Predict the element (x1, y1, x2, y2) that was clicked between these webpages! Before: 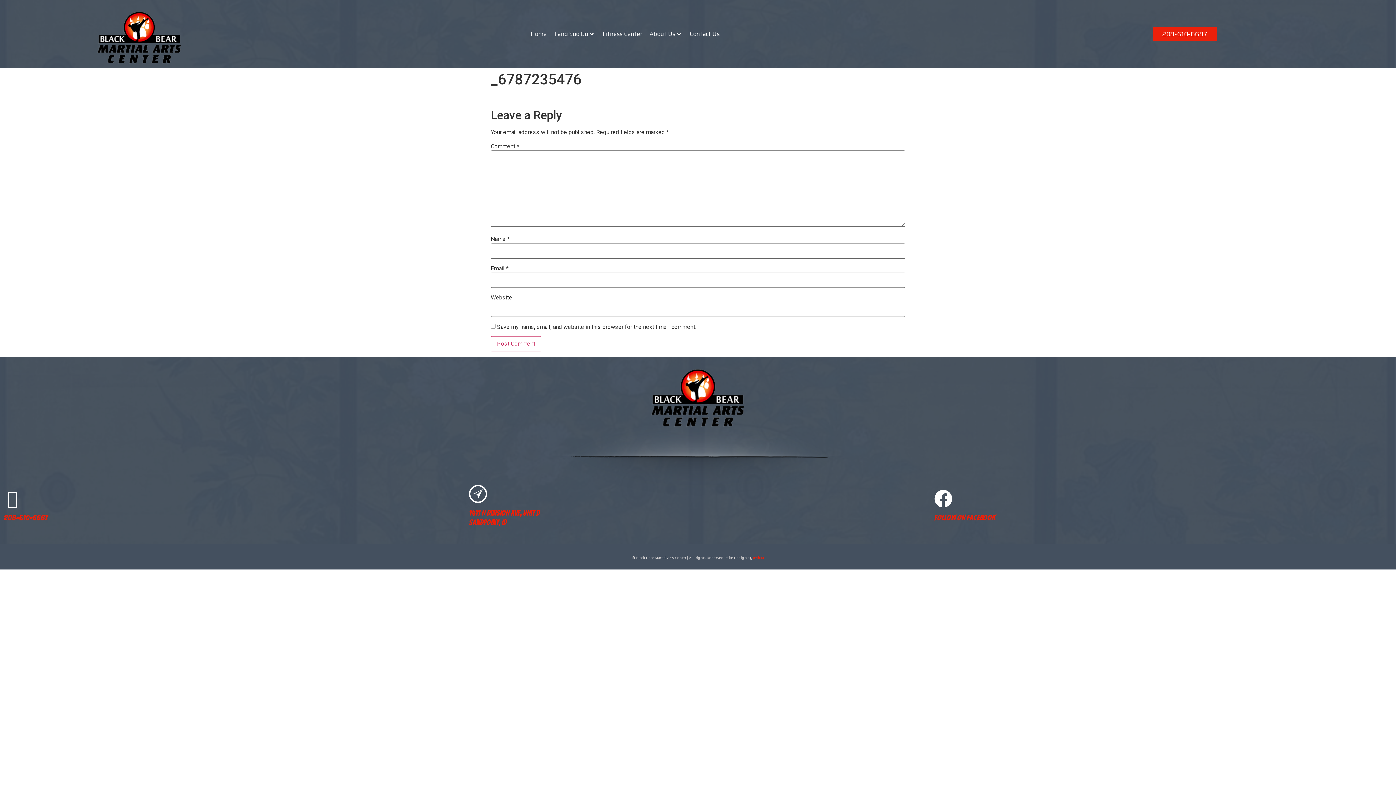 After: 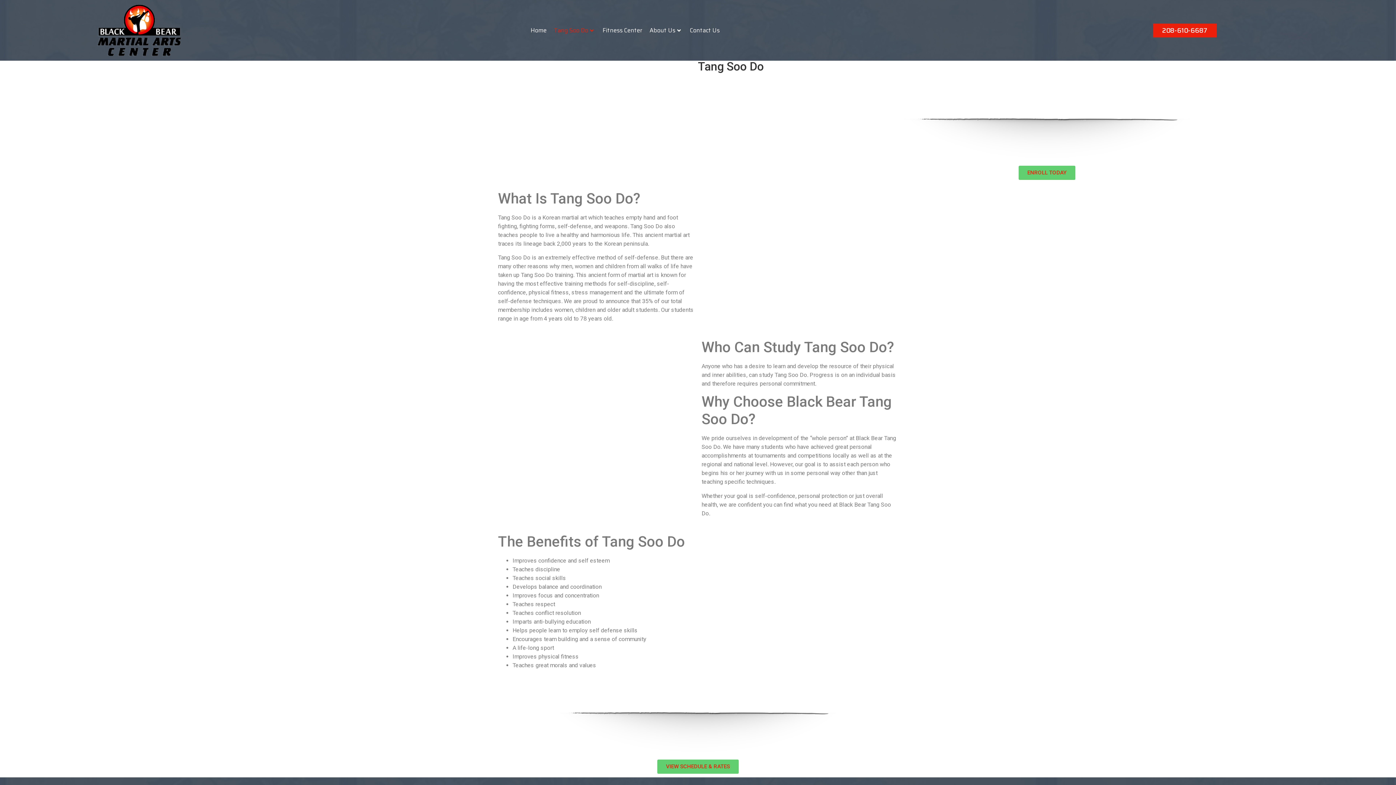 Action: bbox: (550, 23, 599, 44) label: Tang Soo Do